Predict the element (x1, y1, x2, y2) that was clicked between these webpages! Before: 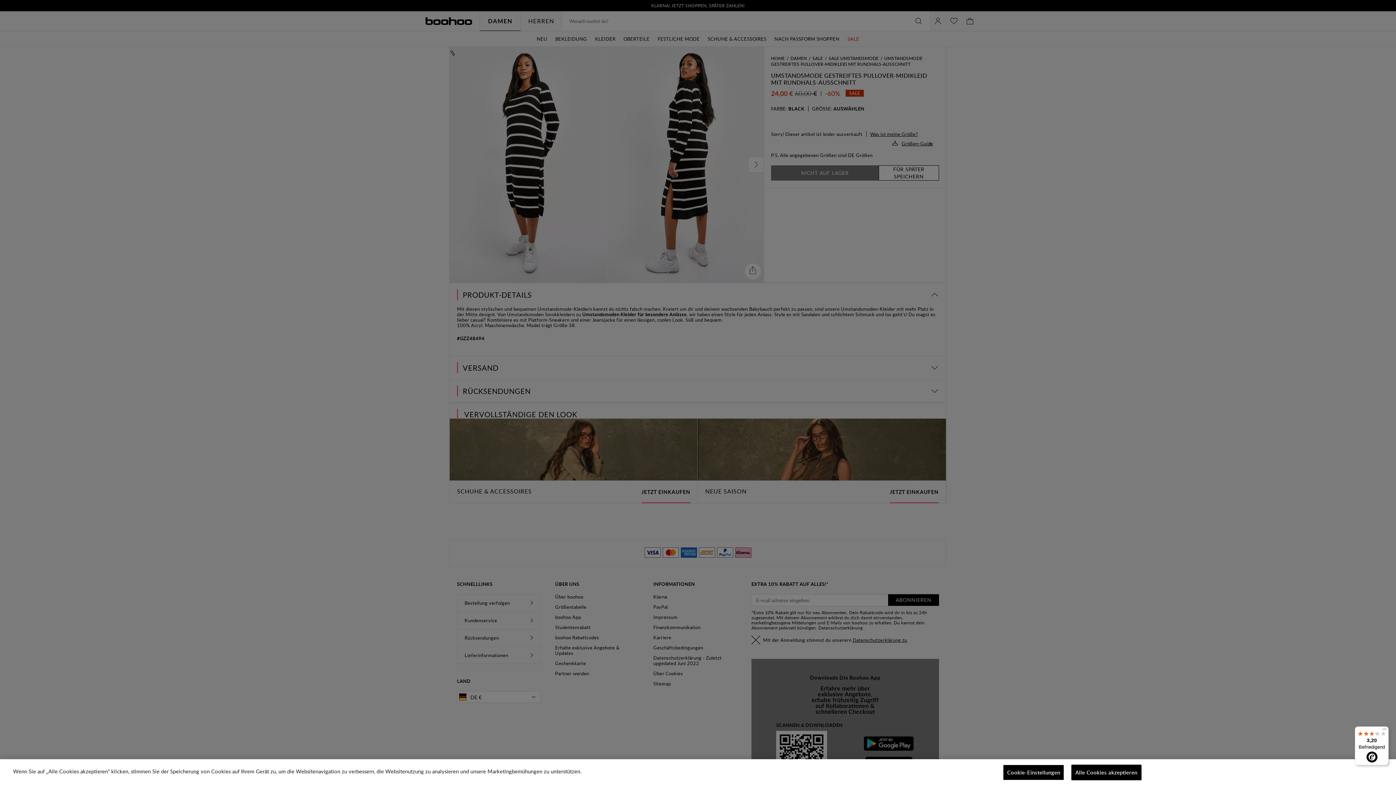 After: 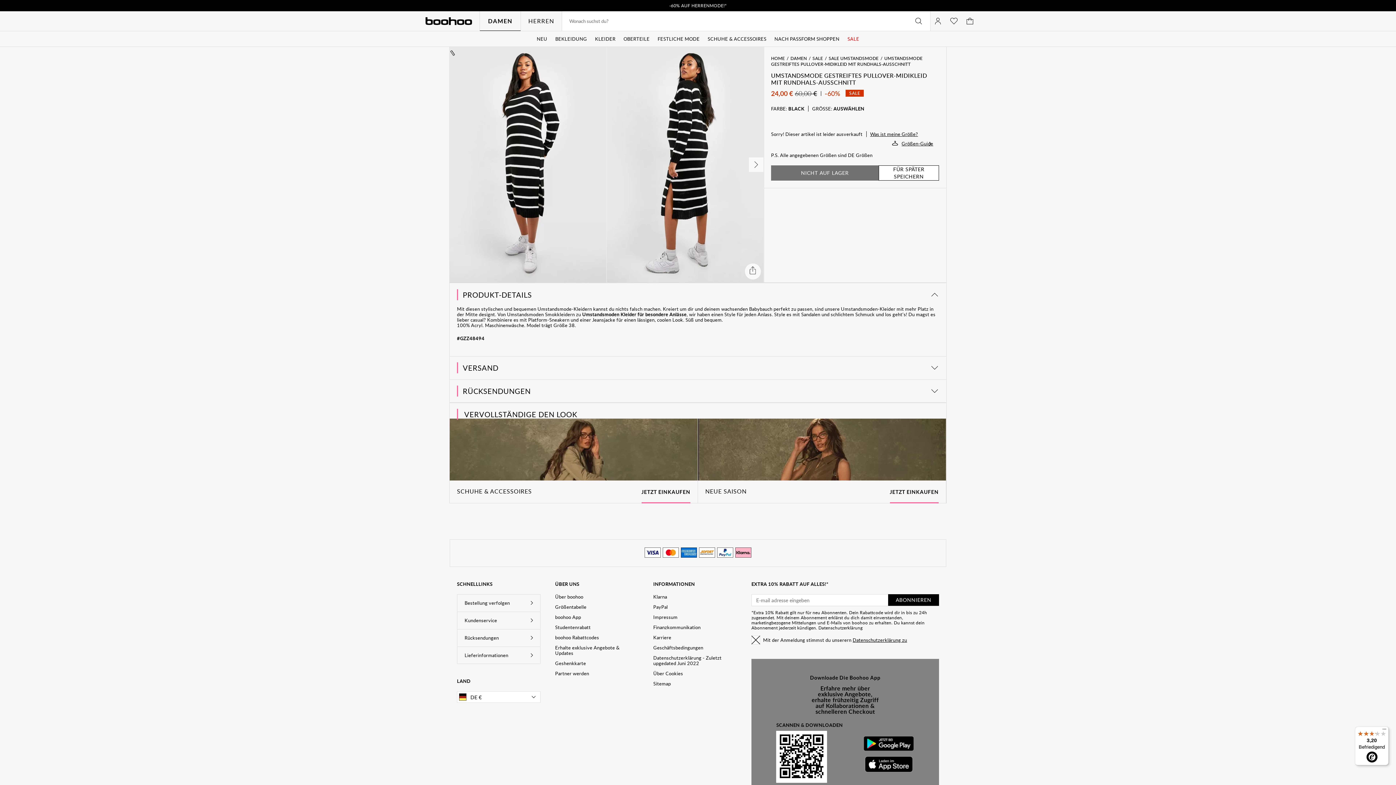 Action: label: Alle Cookies akzeptieren bbox: (1071, 765, 1141, 780)